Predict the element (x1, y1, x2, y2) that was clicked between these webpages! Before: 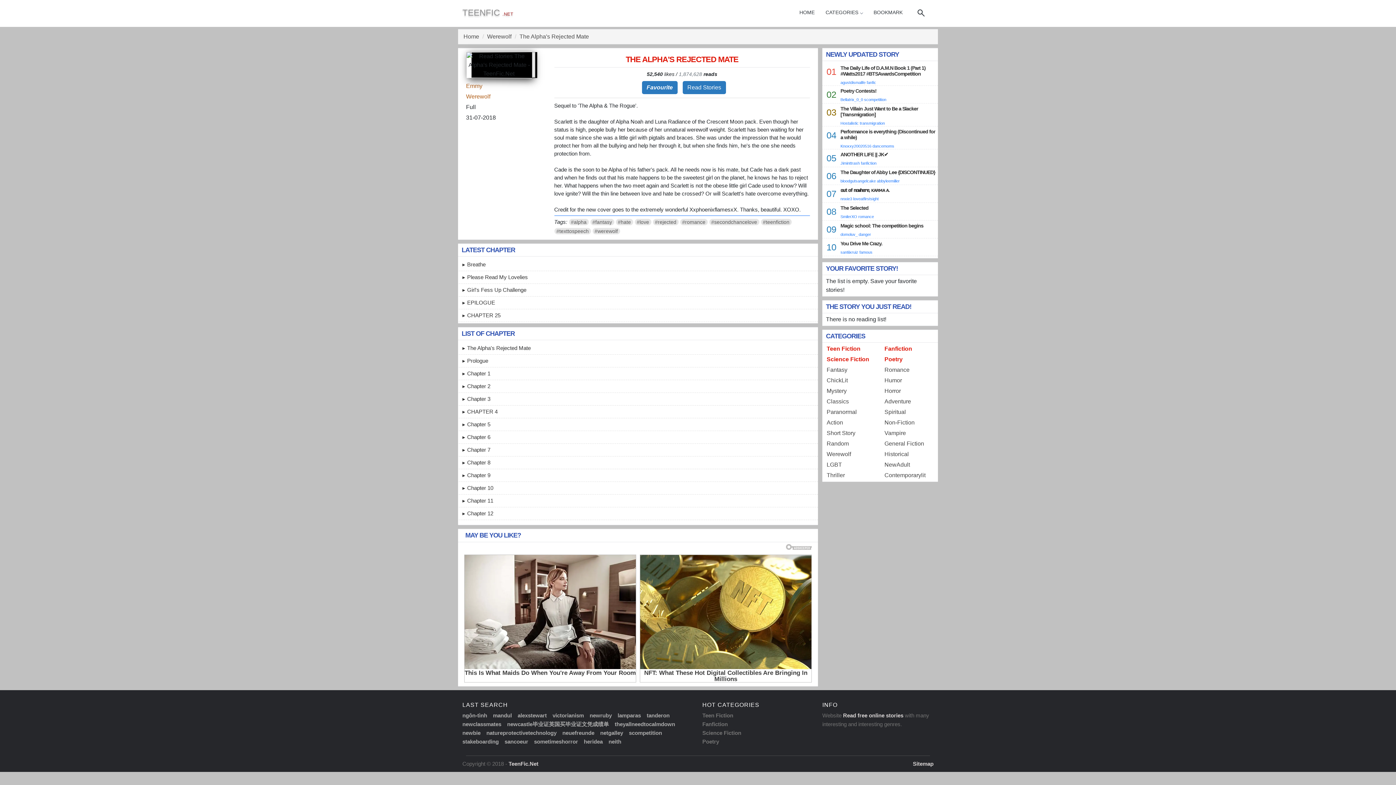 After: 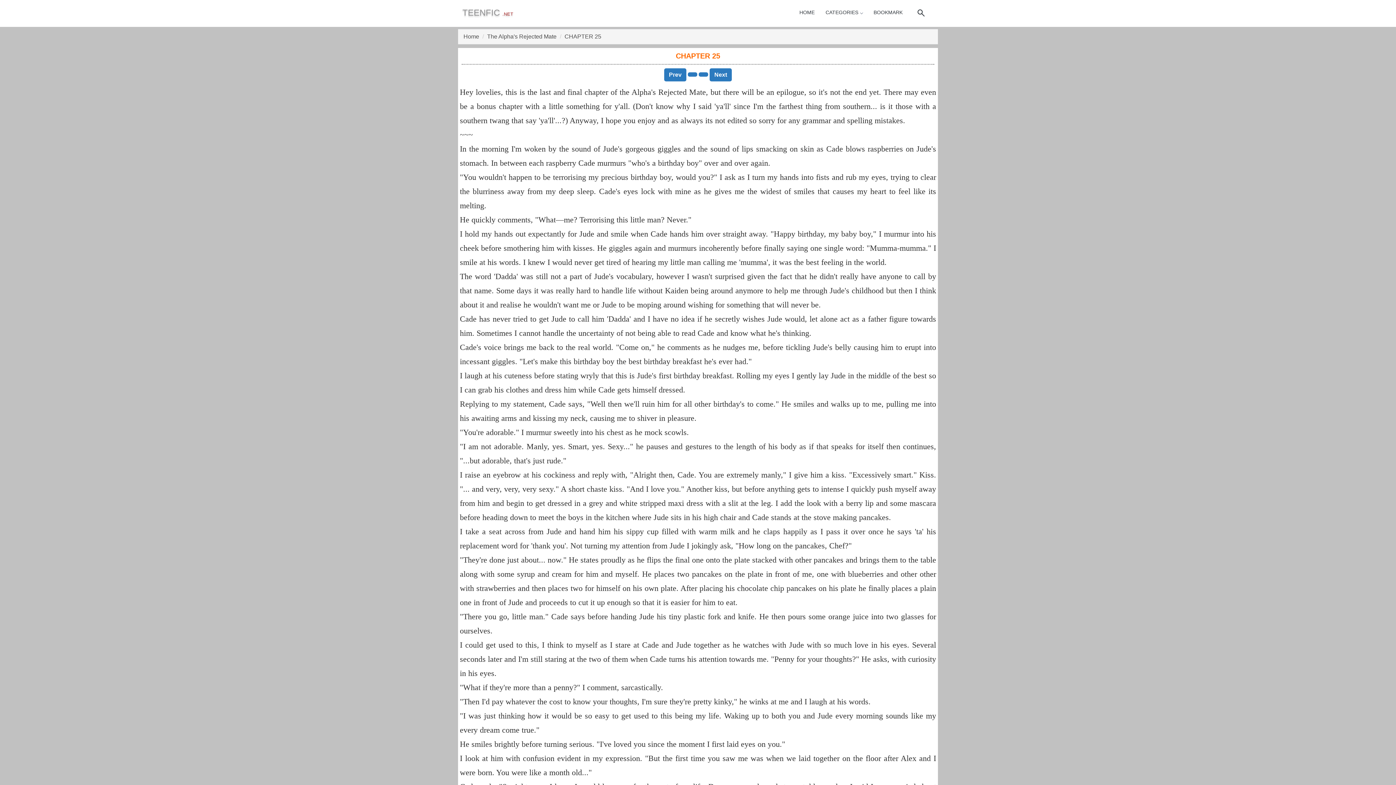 Action: label: CHAPTER 25 bbox: (460, 310, 816, 320)